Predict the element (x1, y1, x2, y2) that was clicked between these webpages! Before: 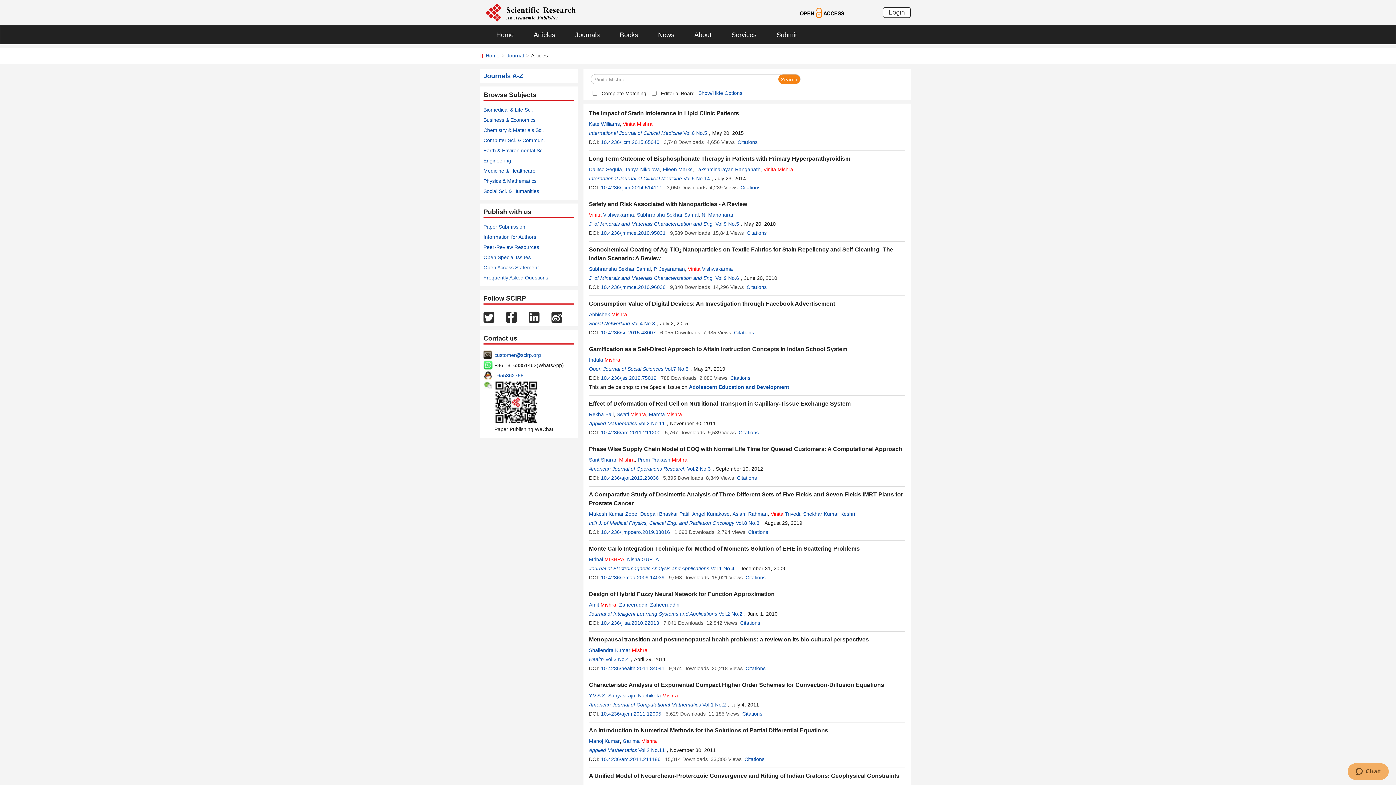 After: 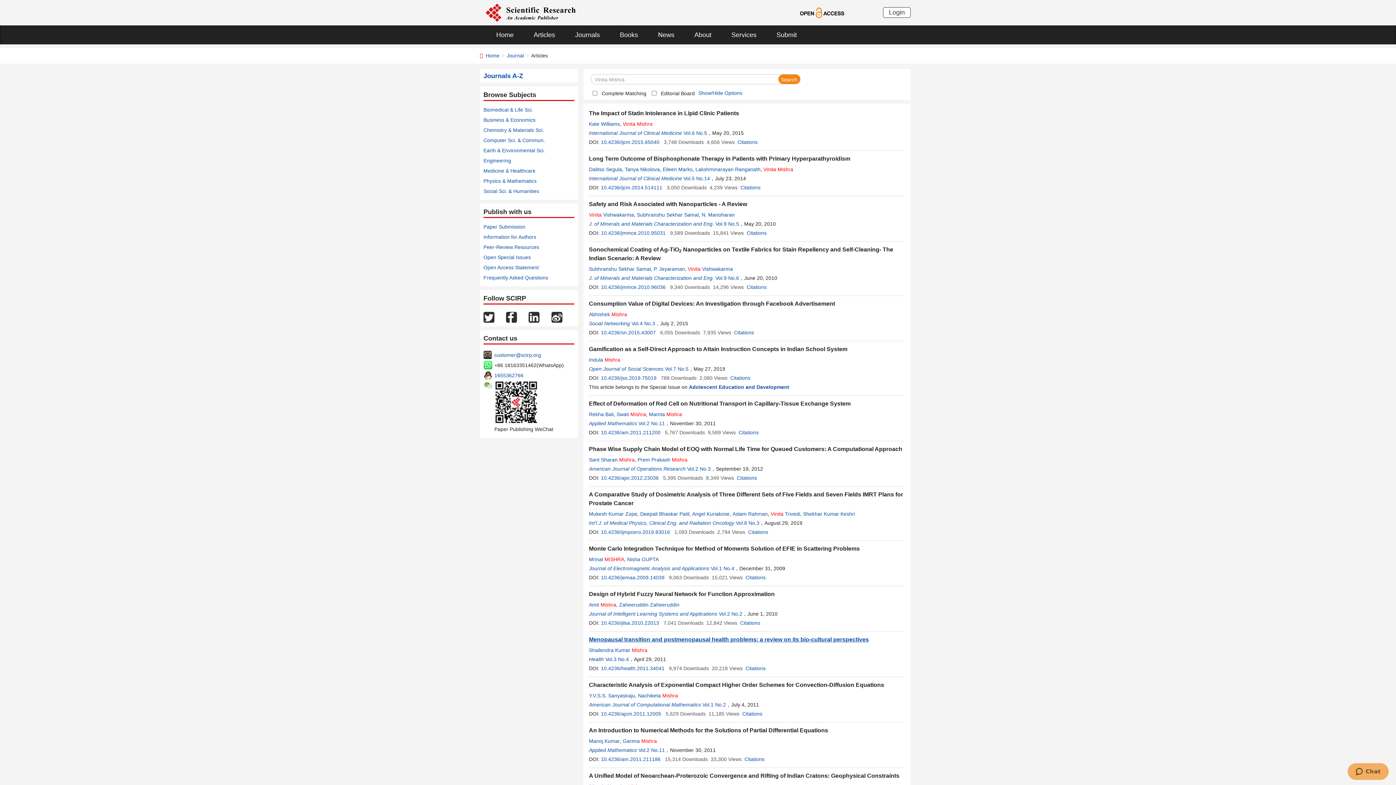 Action: bbox: (589, 636, 869, 642) label: Menopausal transition and postmenopausal health problems: a review on its bio-cultural perspectives